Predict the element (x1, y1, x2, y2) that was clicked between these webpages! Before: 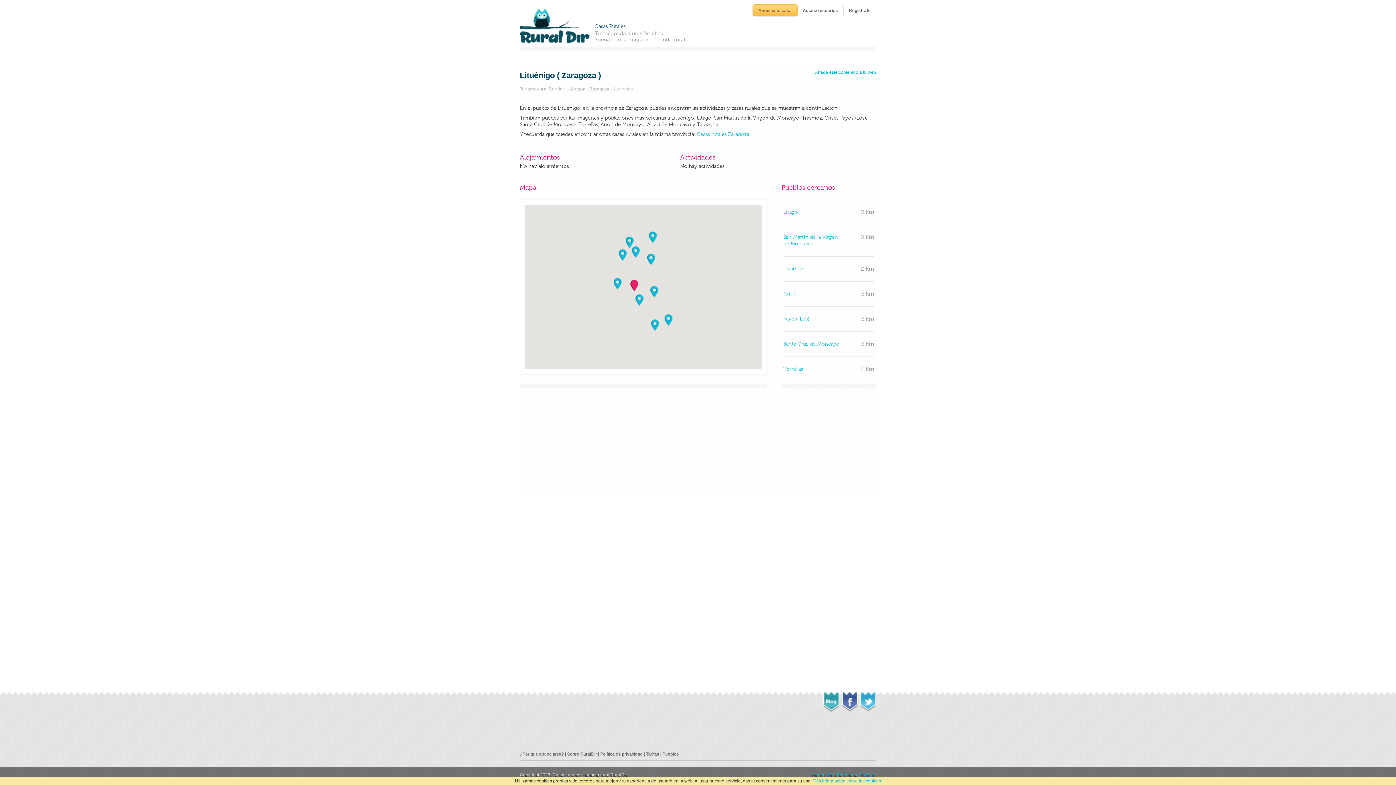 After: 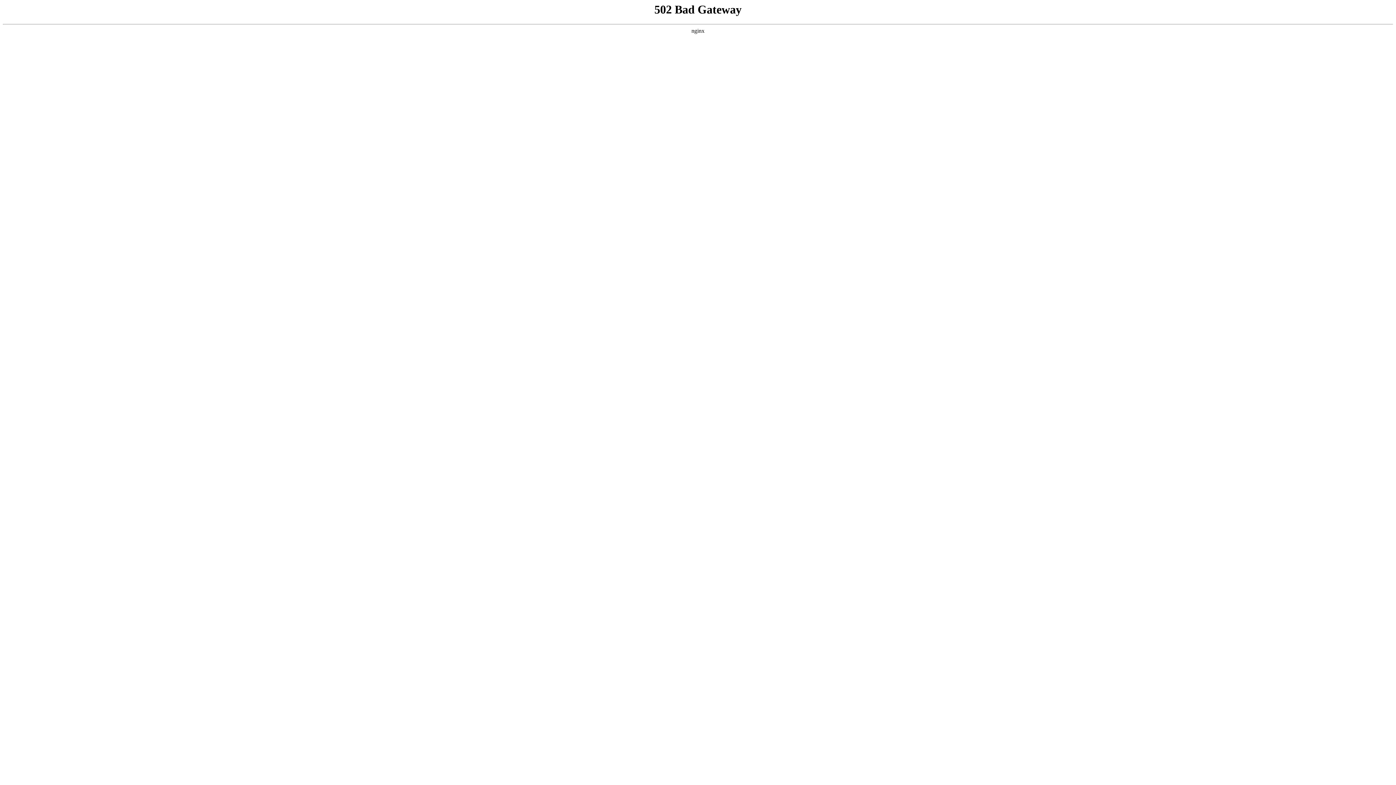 Action: bbox: (823, 690, 839, 709)